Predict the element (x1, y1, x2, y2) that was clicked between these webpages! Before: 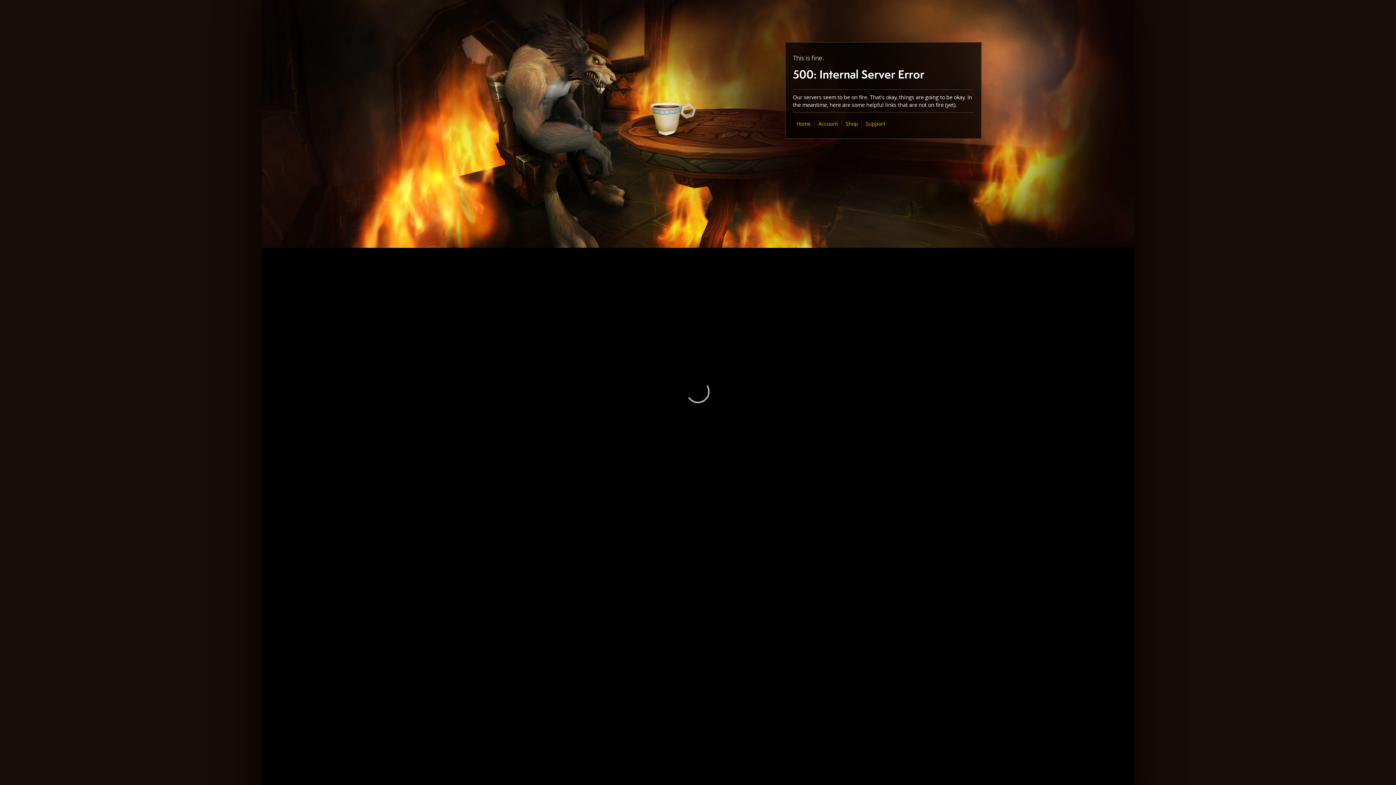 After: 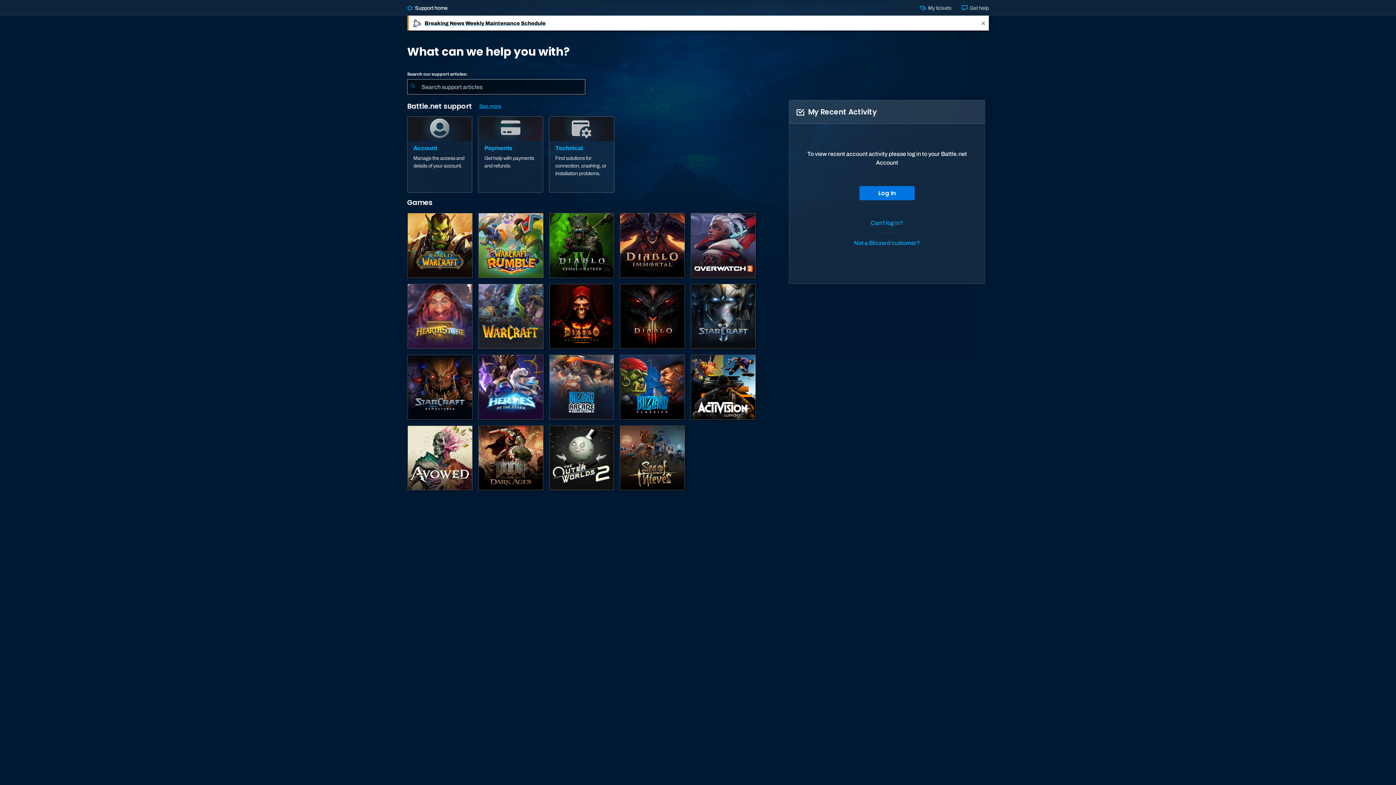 Action: label: Support bbox: (865, 120, 885, 127)